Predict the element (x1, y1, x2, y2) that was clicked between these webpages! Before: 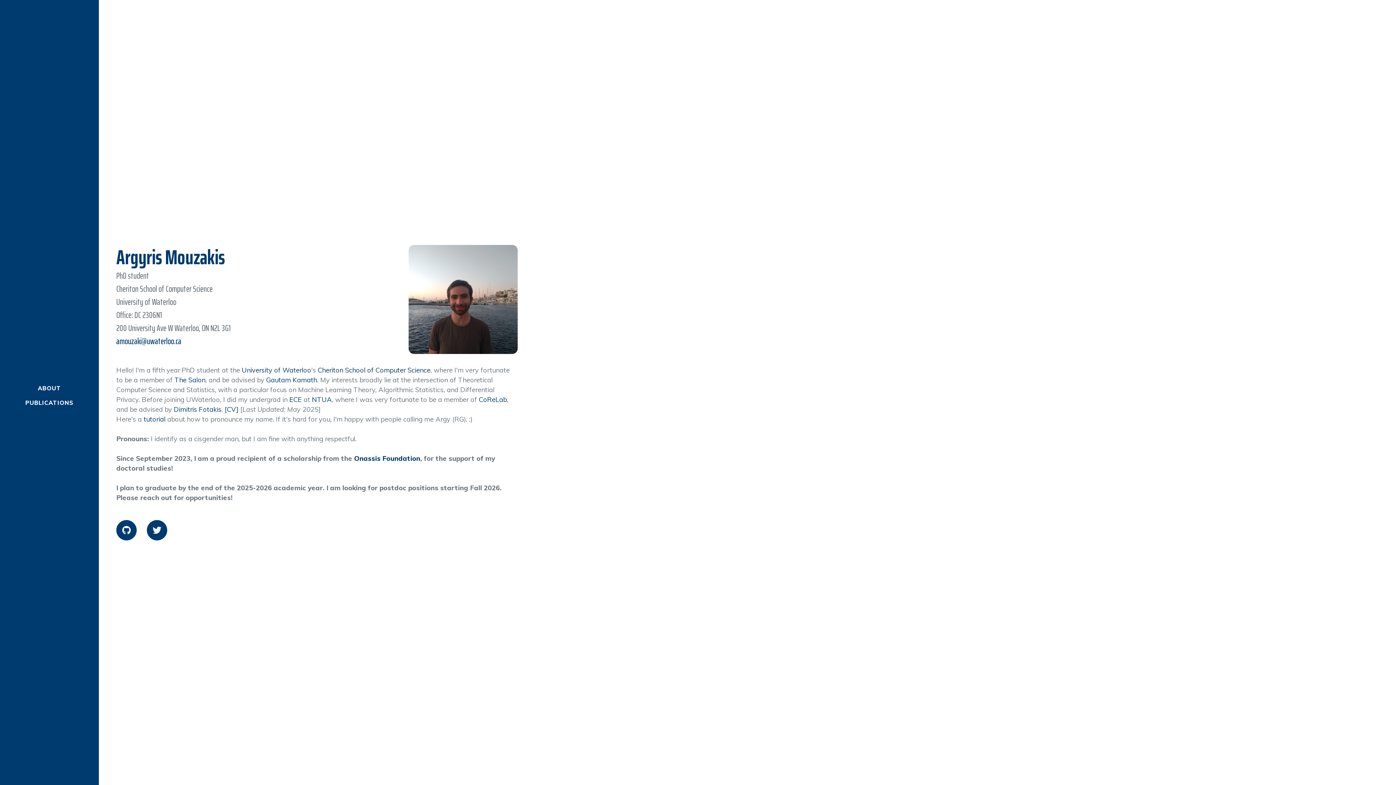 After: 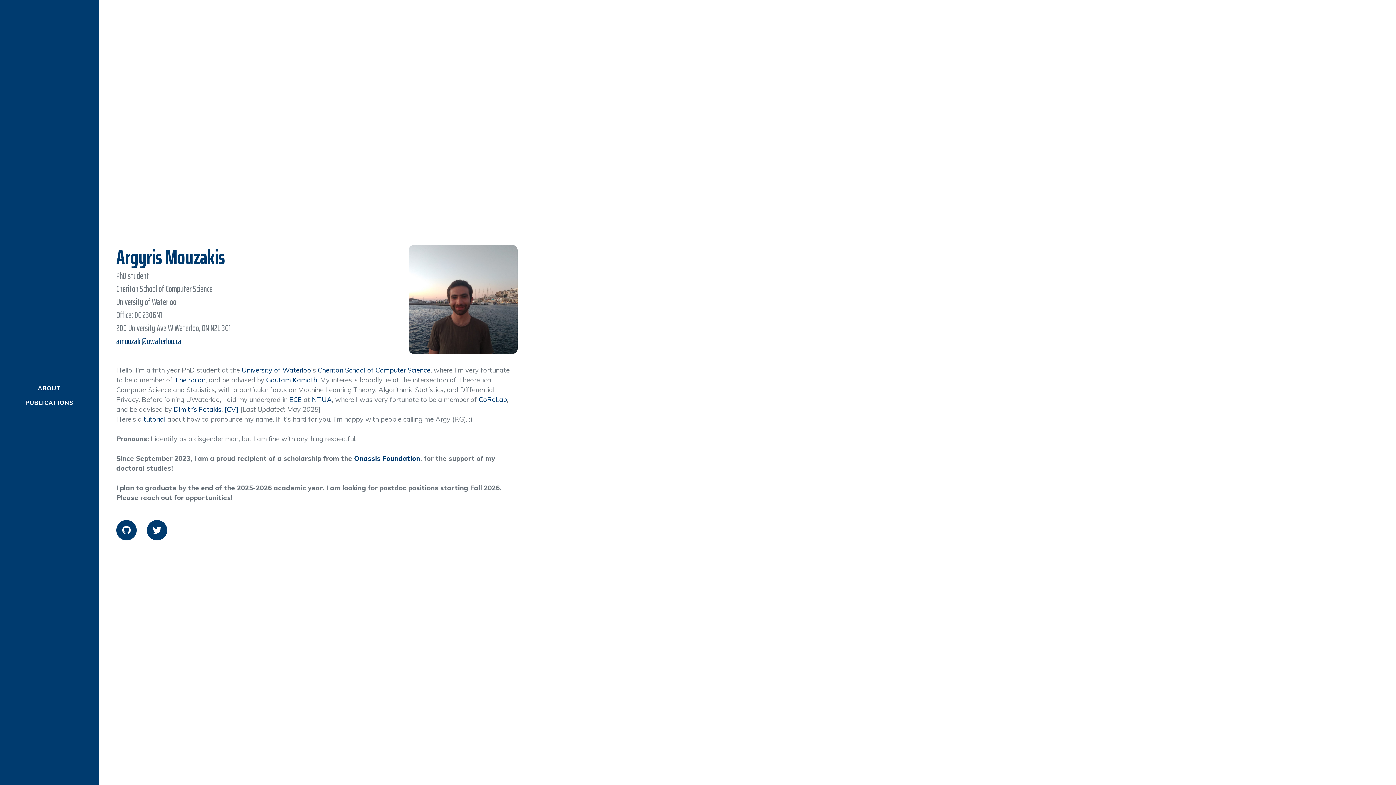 Action: bbox: (46, 375, 52, 381)